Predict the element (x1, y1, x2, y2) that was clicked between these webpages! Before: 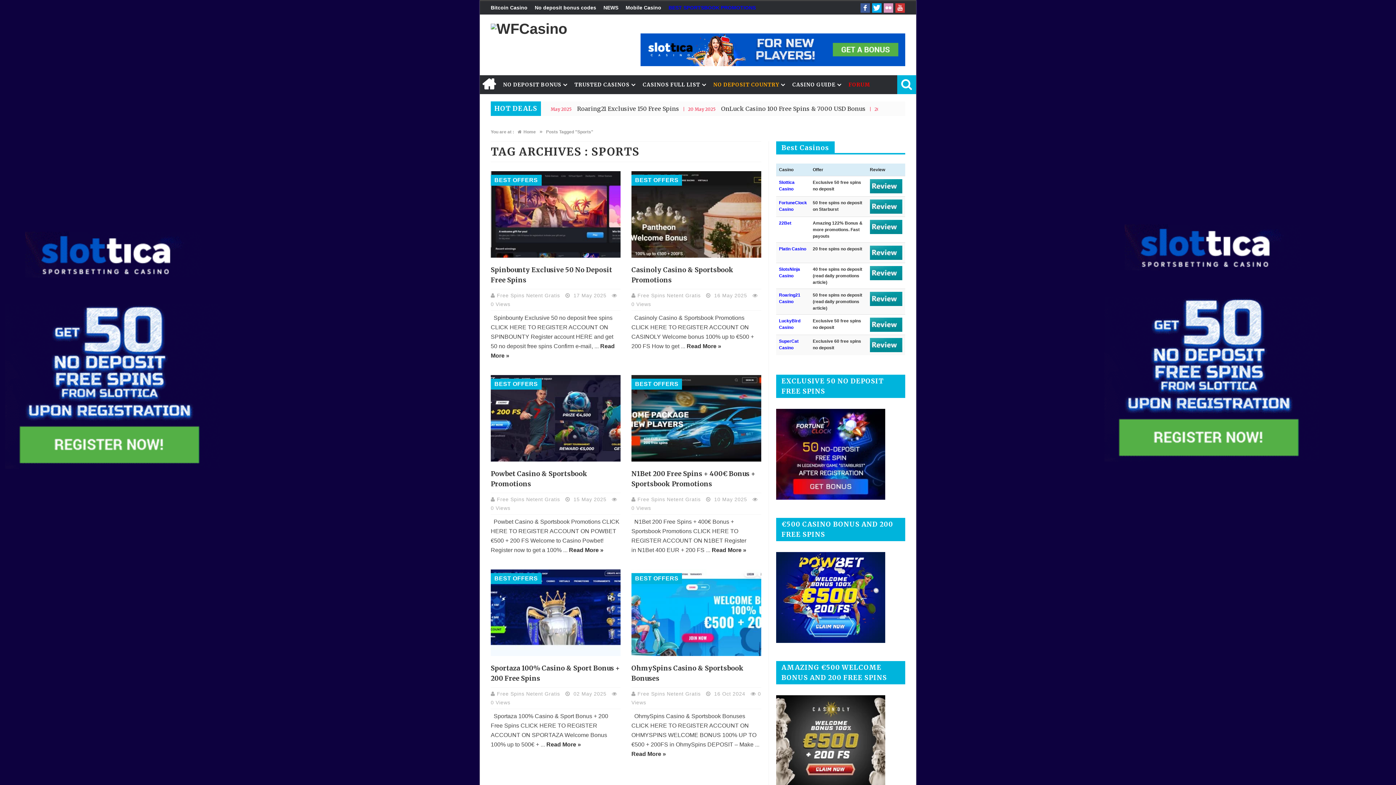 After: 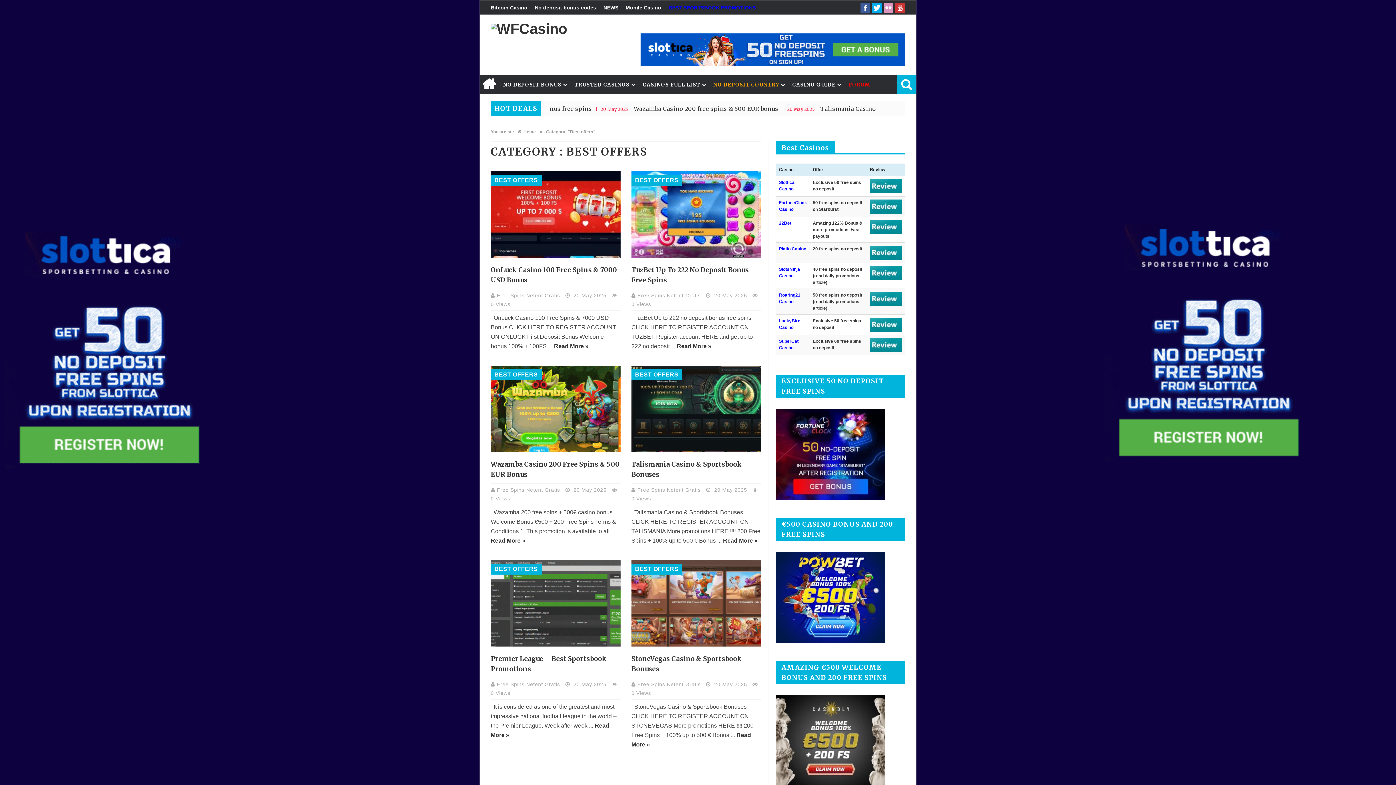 Action: bbox: (490, 174, 541, 185) label: BEST OFFERS